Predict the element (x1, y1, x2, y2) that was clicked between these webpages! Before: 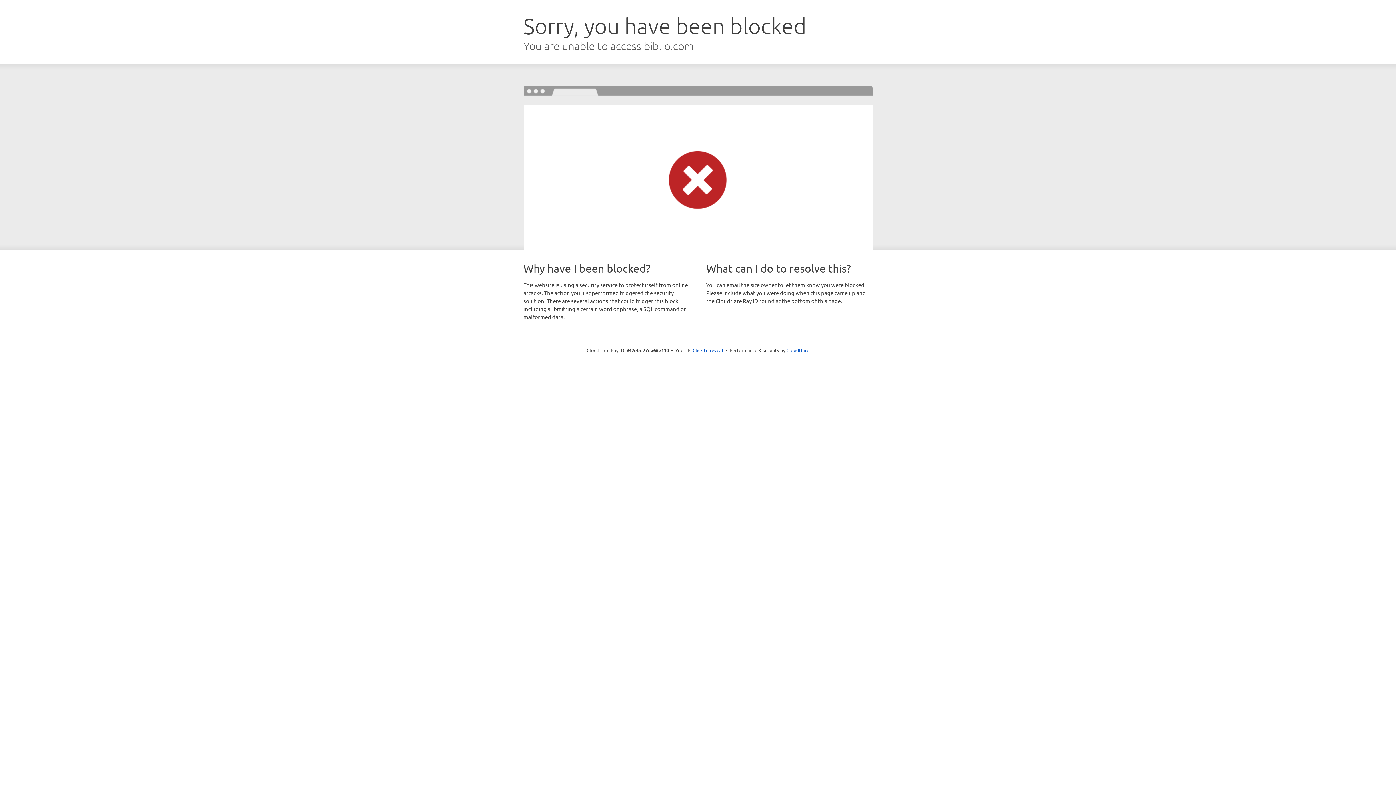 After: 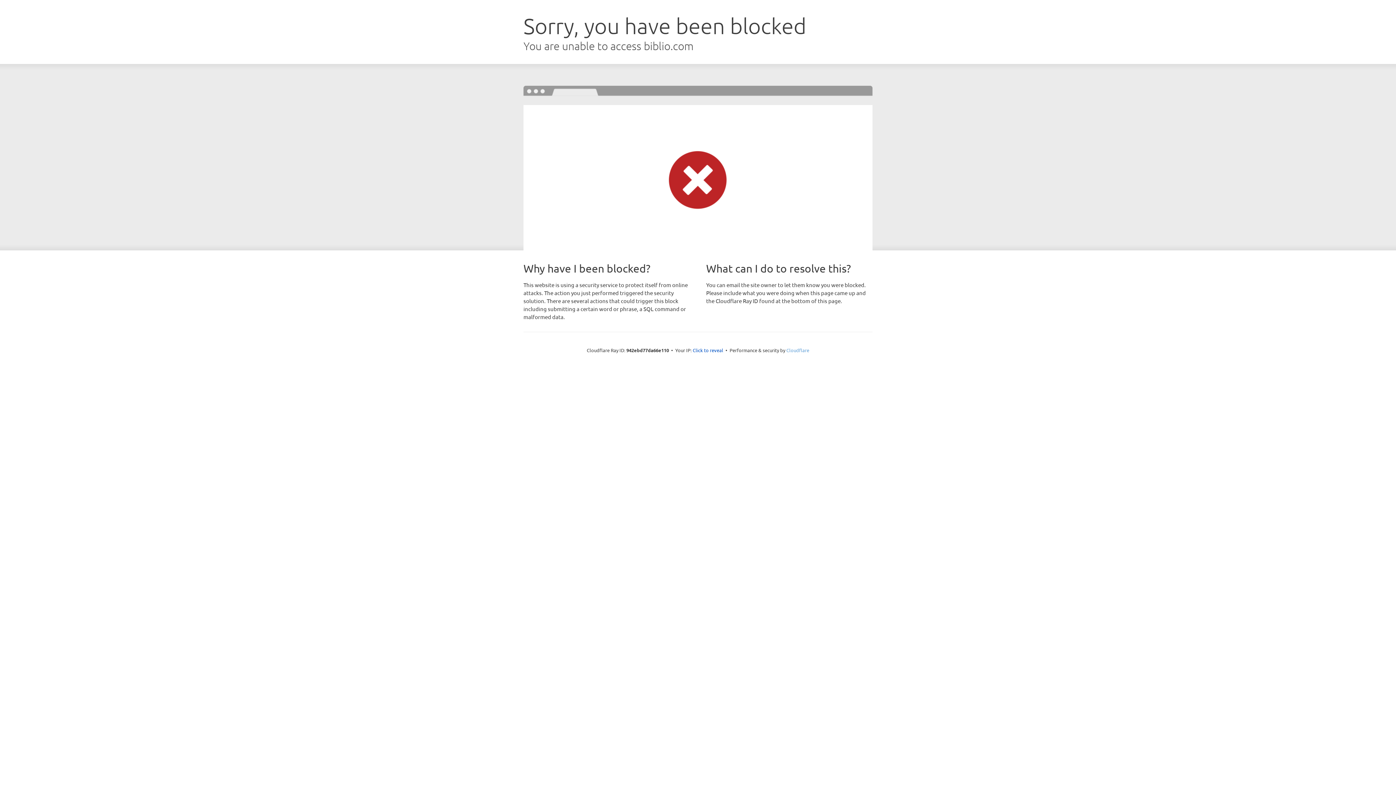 Action: label: Cloudflare bbox: (786, 347, 809, 353)